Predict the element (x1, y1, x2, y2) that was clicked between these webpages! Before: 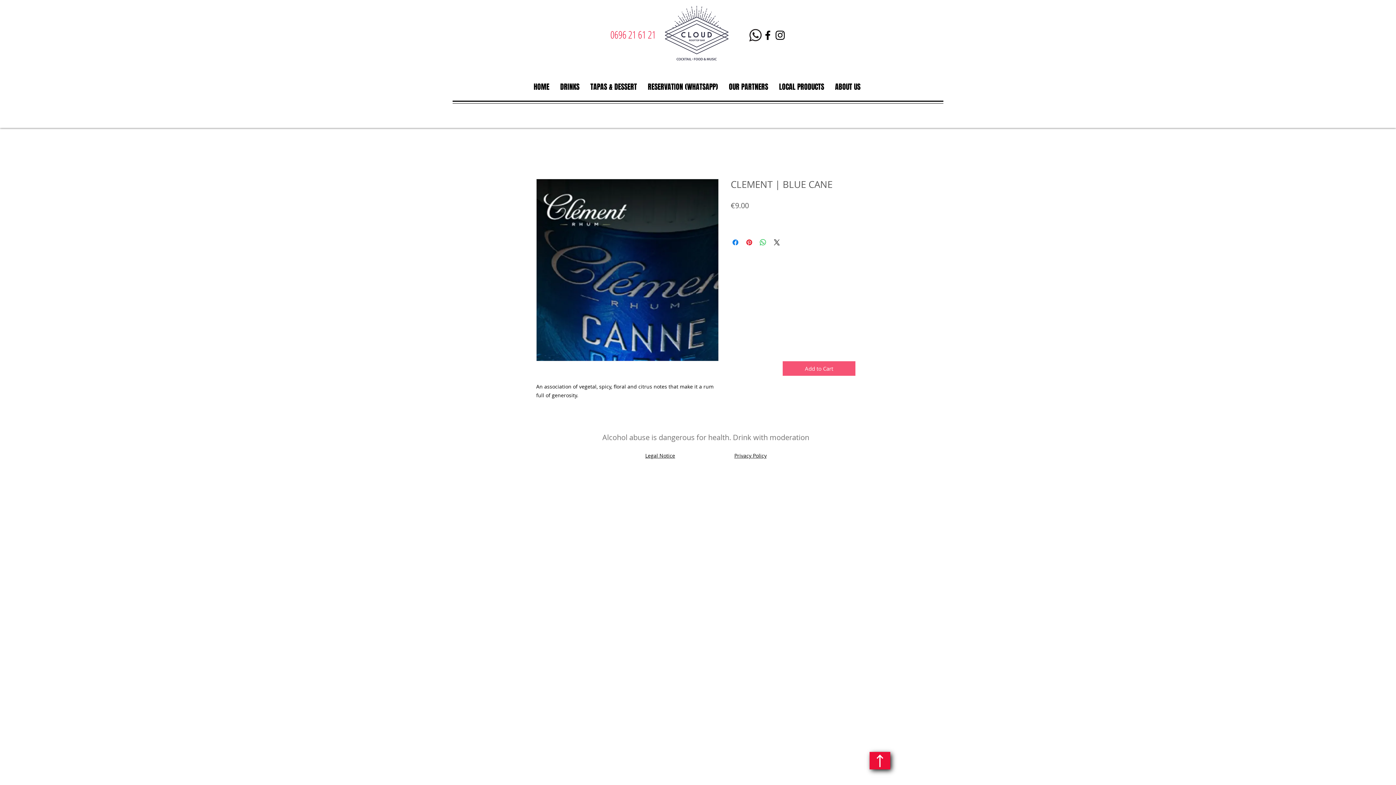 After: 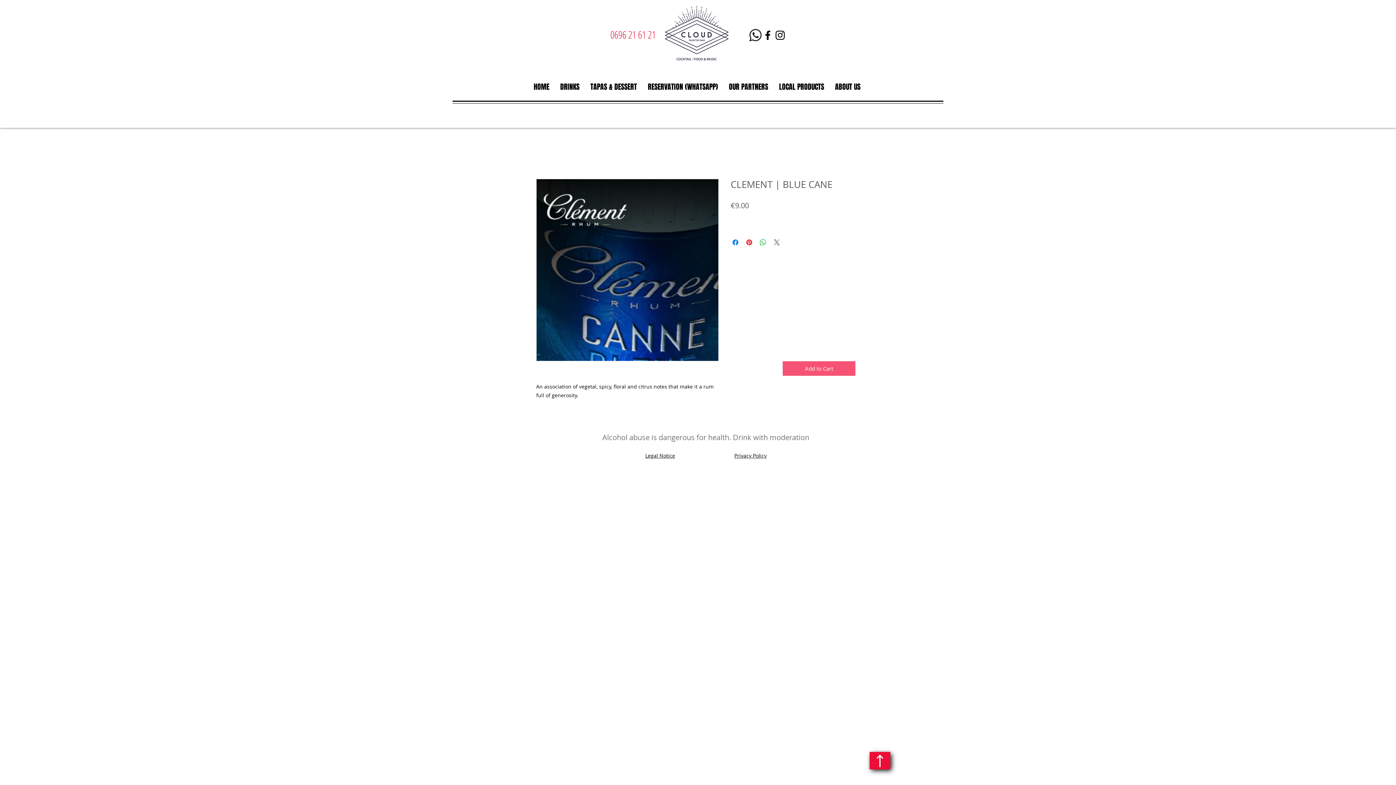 Action: label: Share on X bbox: (772, 238, 781, 246)